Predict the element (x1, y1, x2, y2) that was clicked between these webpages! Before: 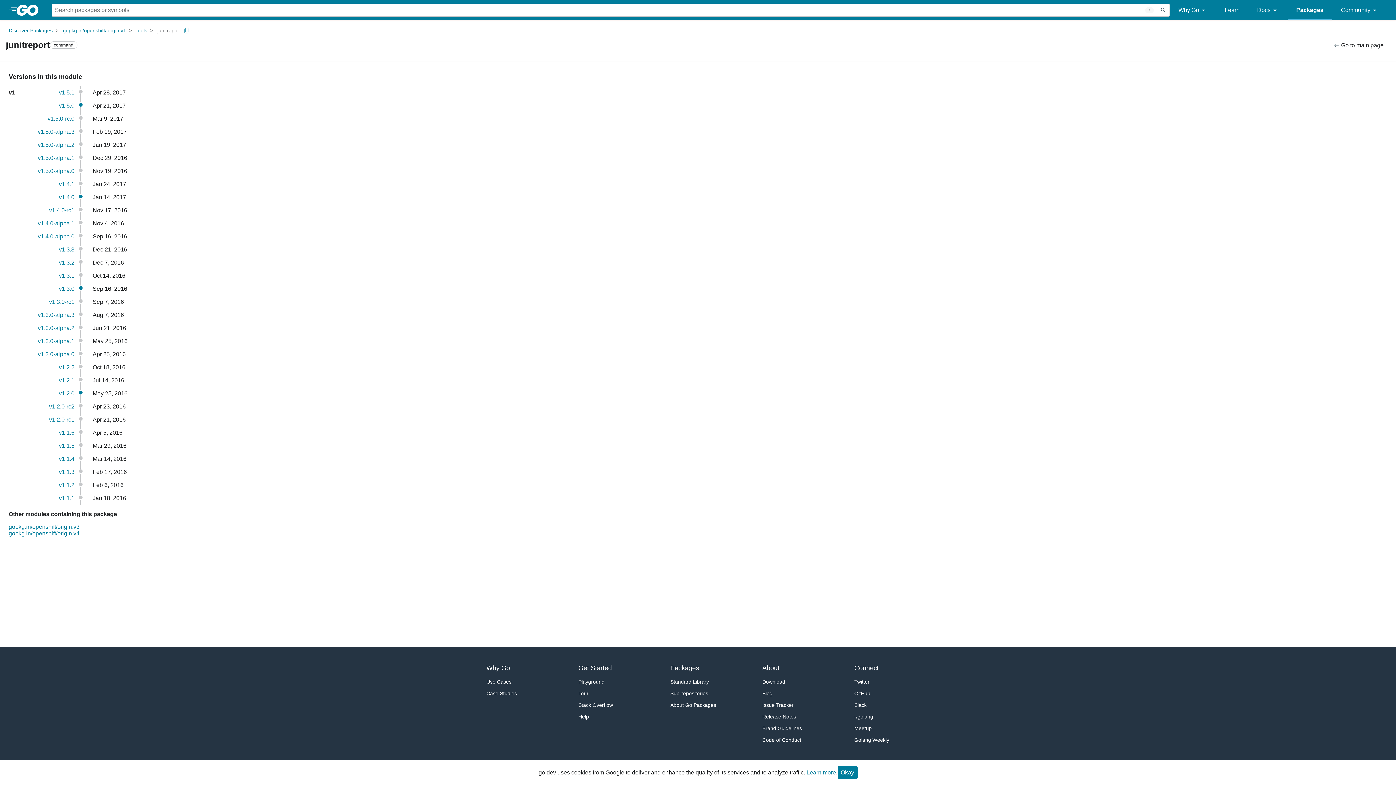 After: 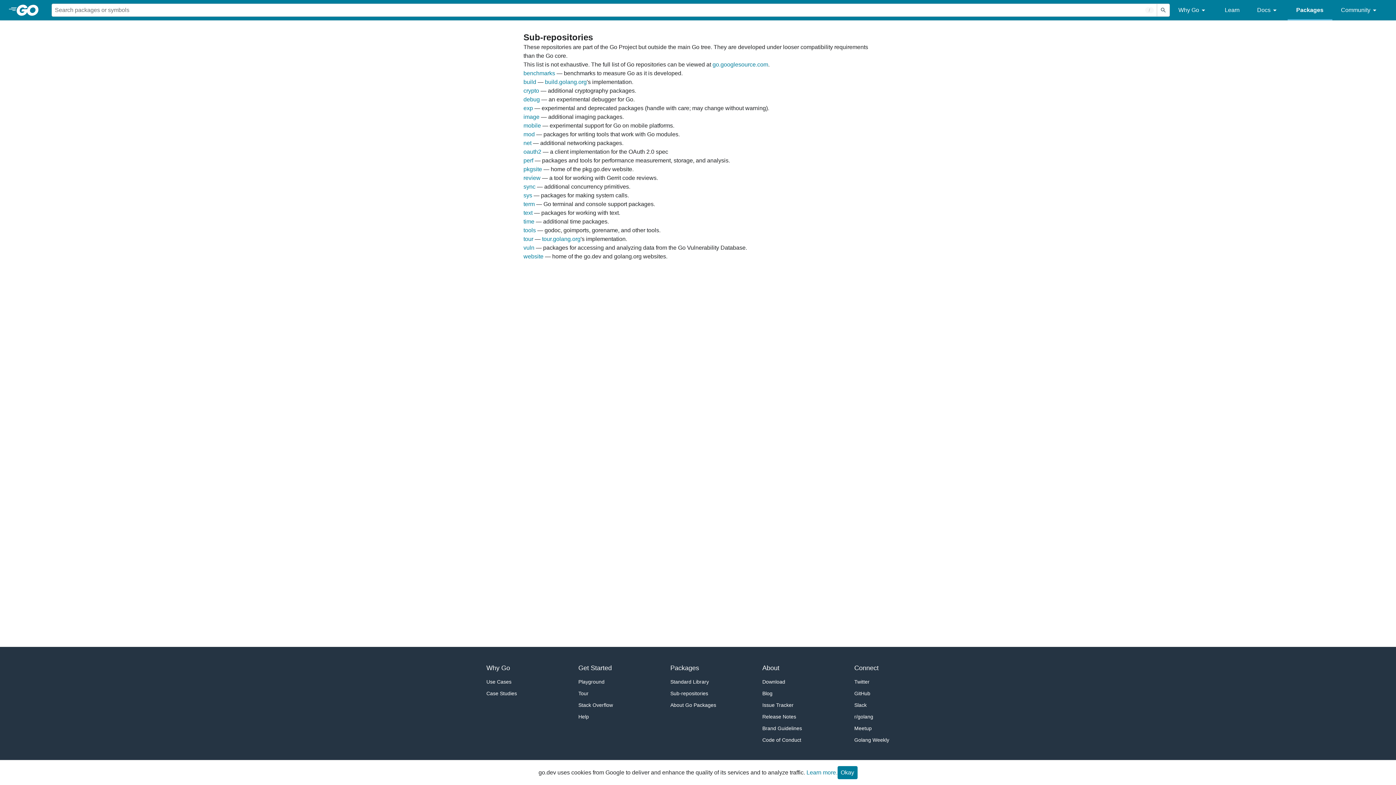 Action: label: Sub-repositories bbox: (670, 688, 725, 699)